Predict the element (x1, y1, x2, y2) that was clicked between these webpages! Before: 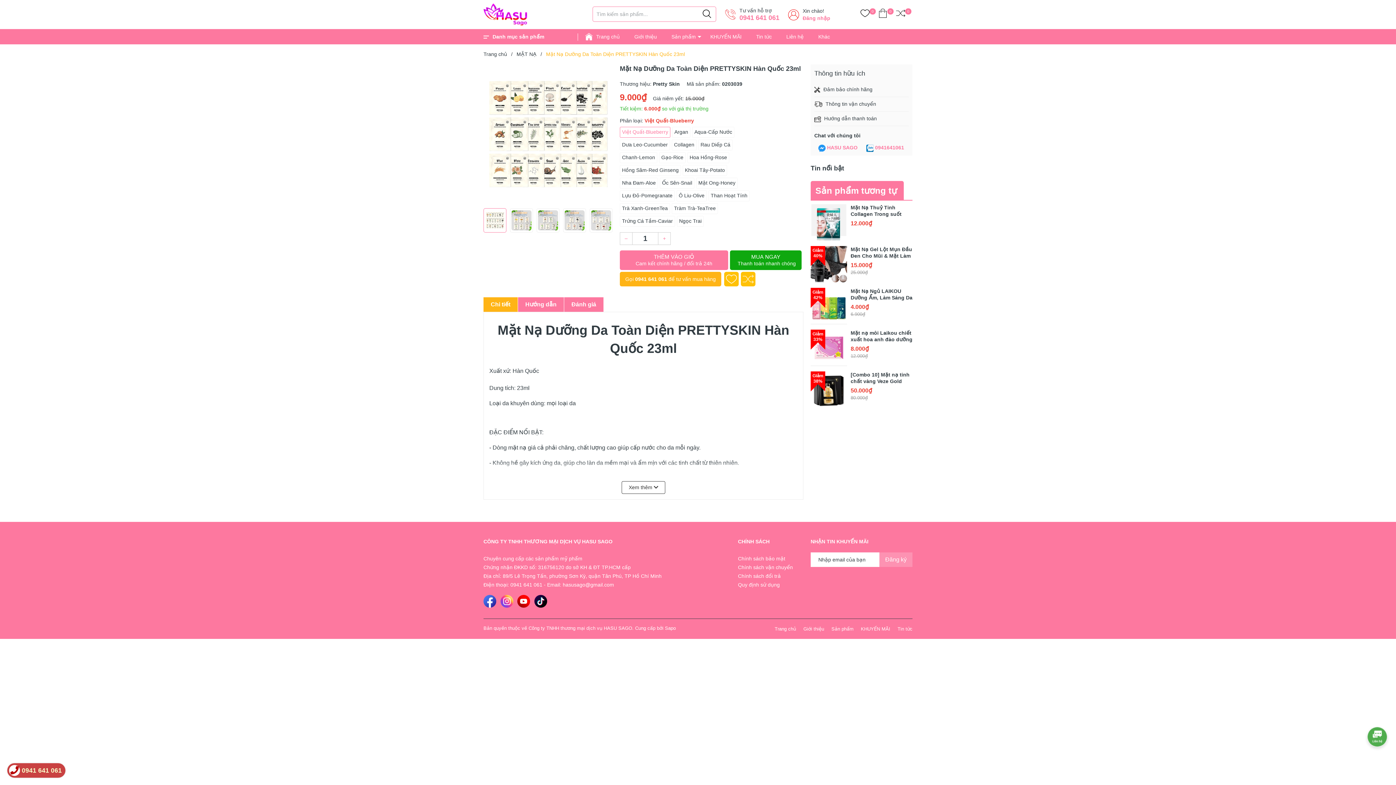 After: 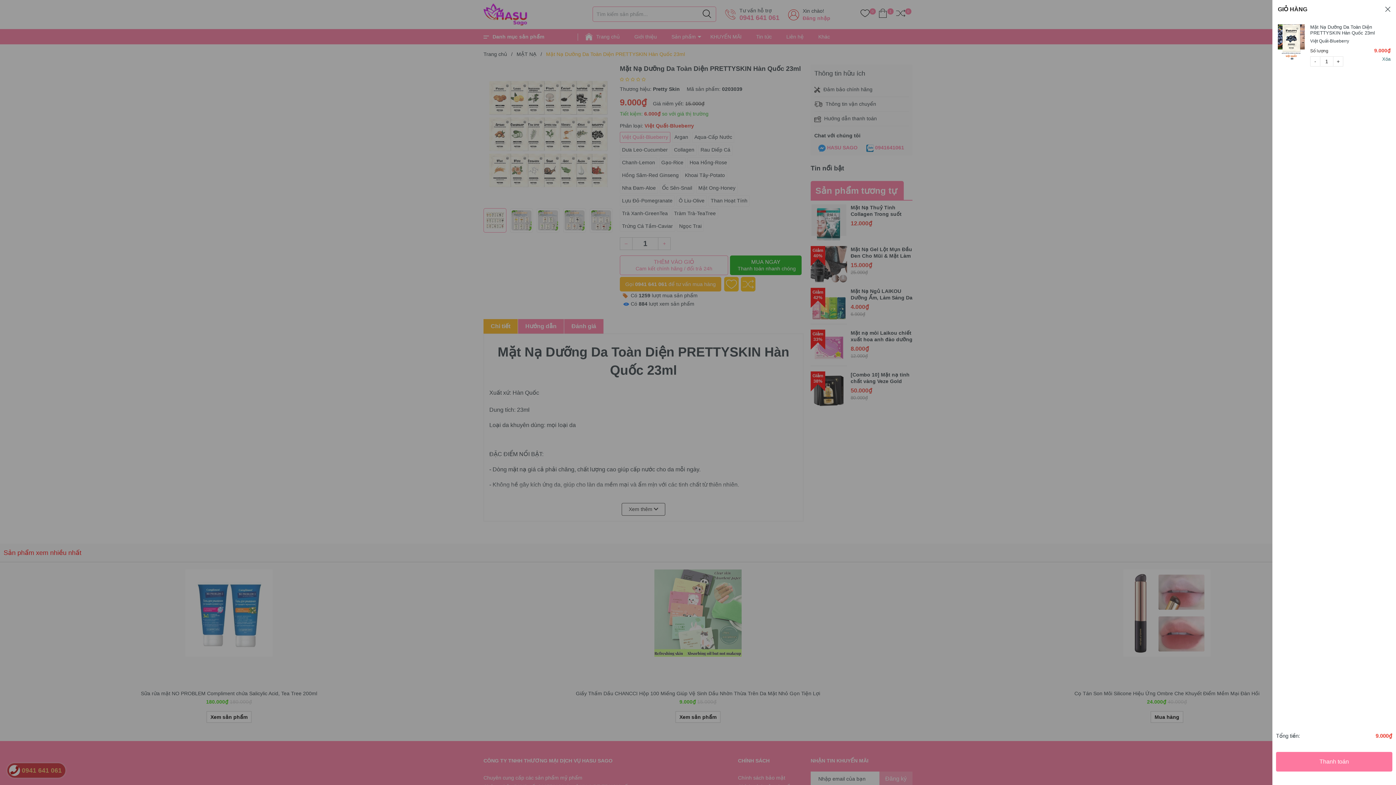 Action: bbox: (620, 249, 728, 269) label: THÊM VÀO GIỎ
Cam kết chính hãng / đổi trả 24h